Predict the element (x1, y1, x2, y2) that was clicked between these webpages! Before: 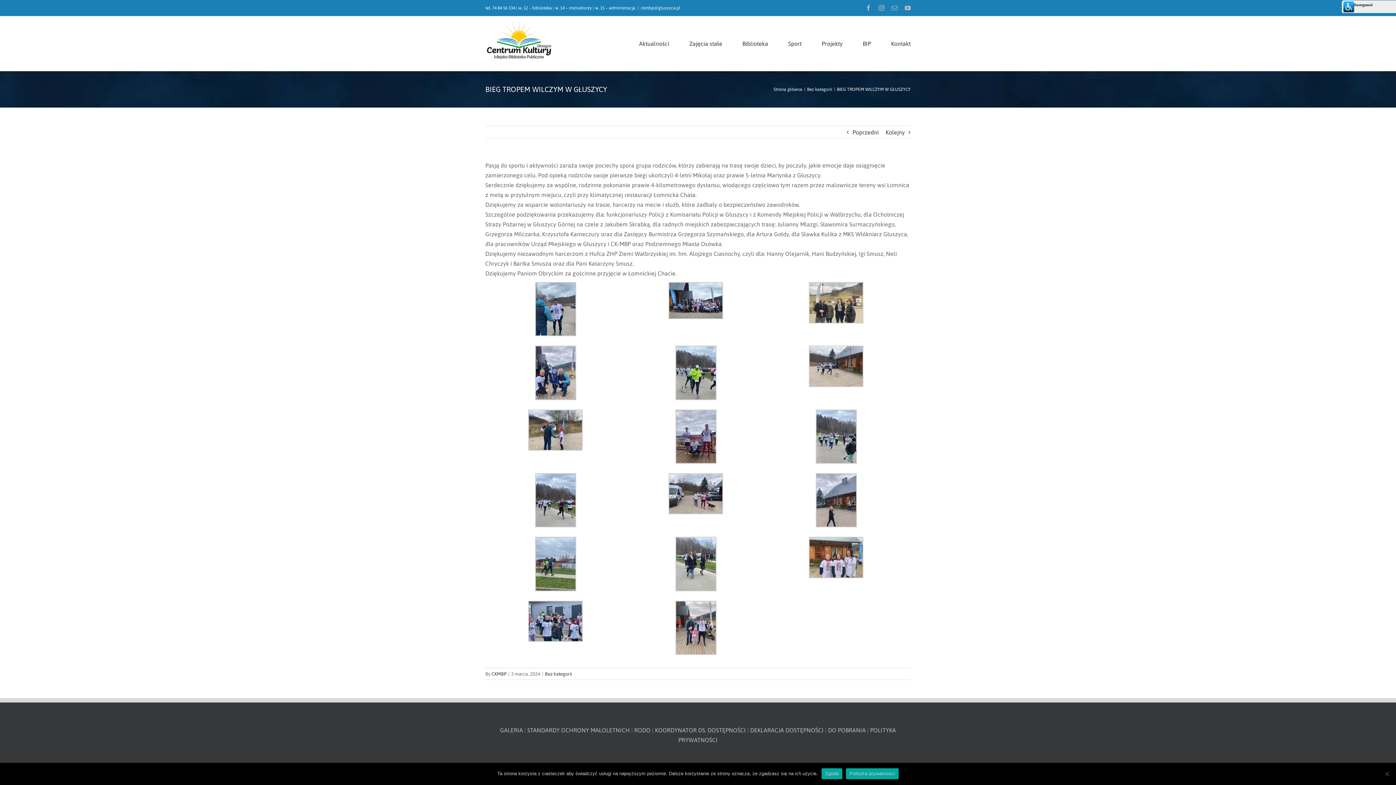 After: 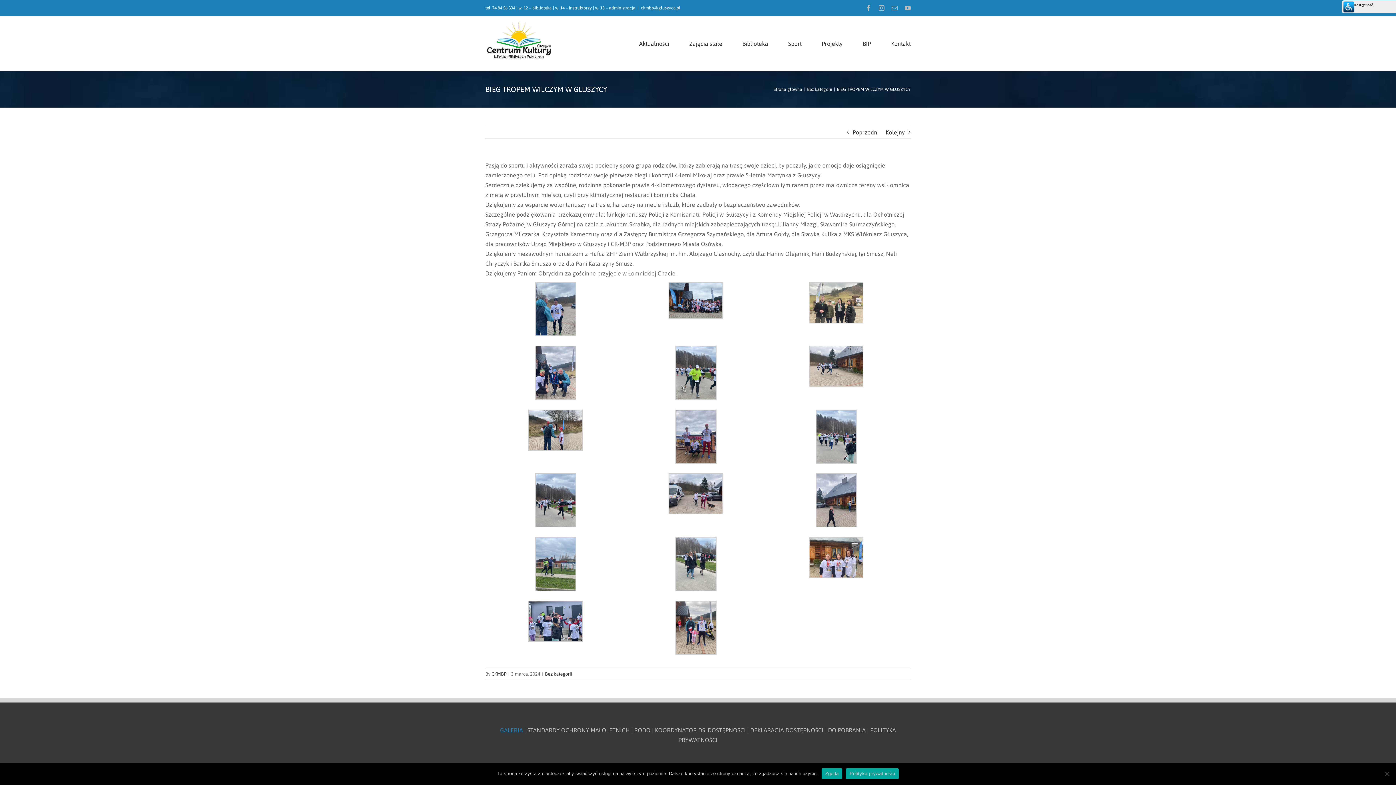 Action: label: GALERIA bbox: (500, 727, 523, 733)